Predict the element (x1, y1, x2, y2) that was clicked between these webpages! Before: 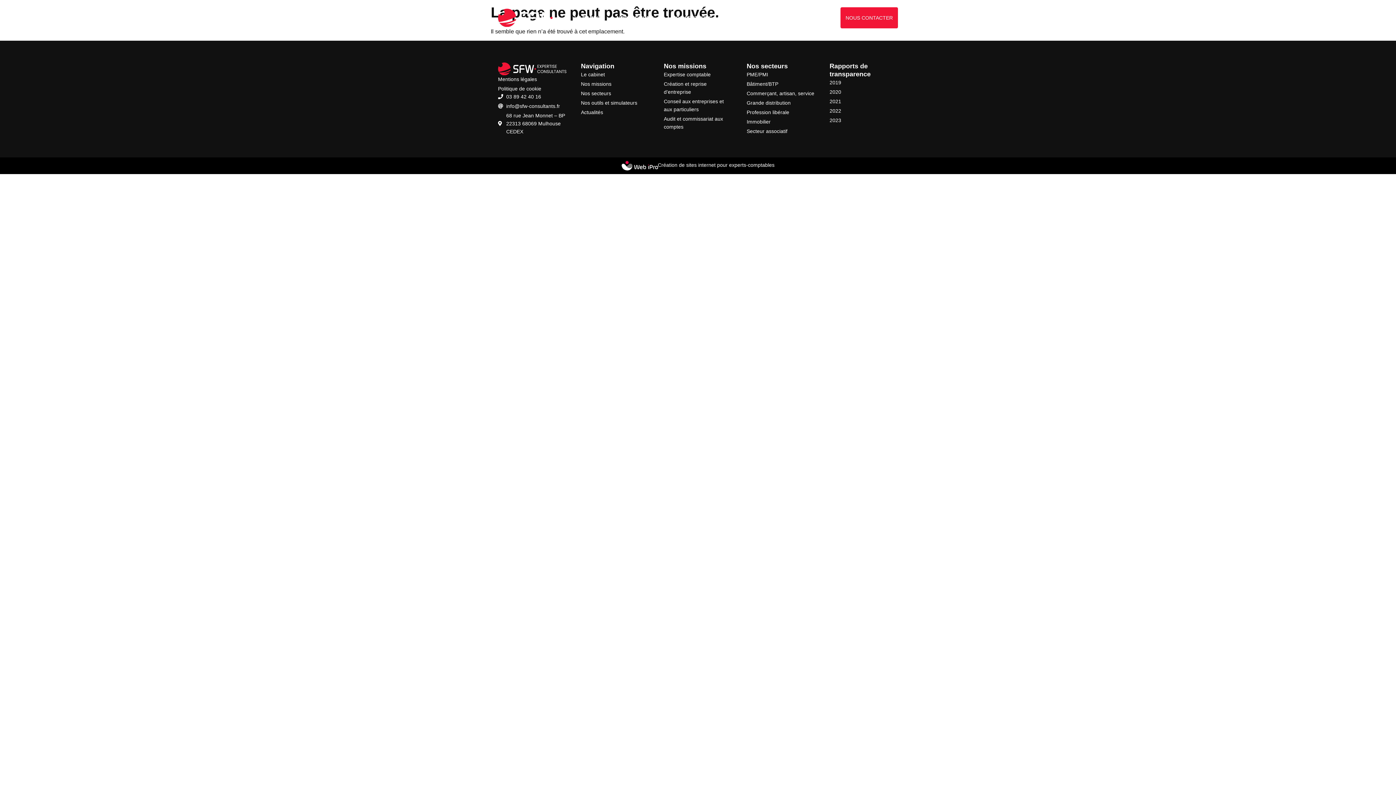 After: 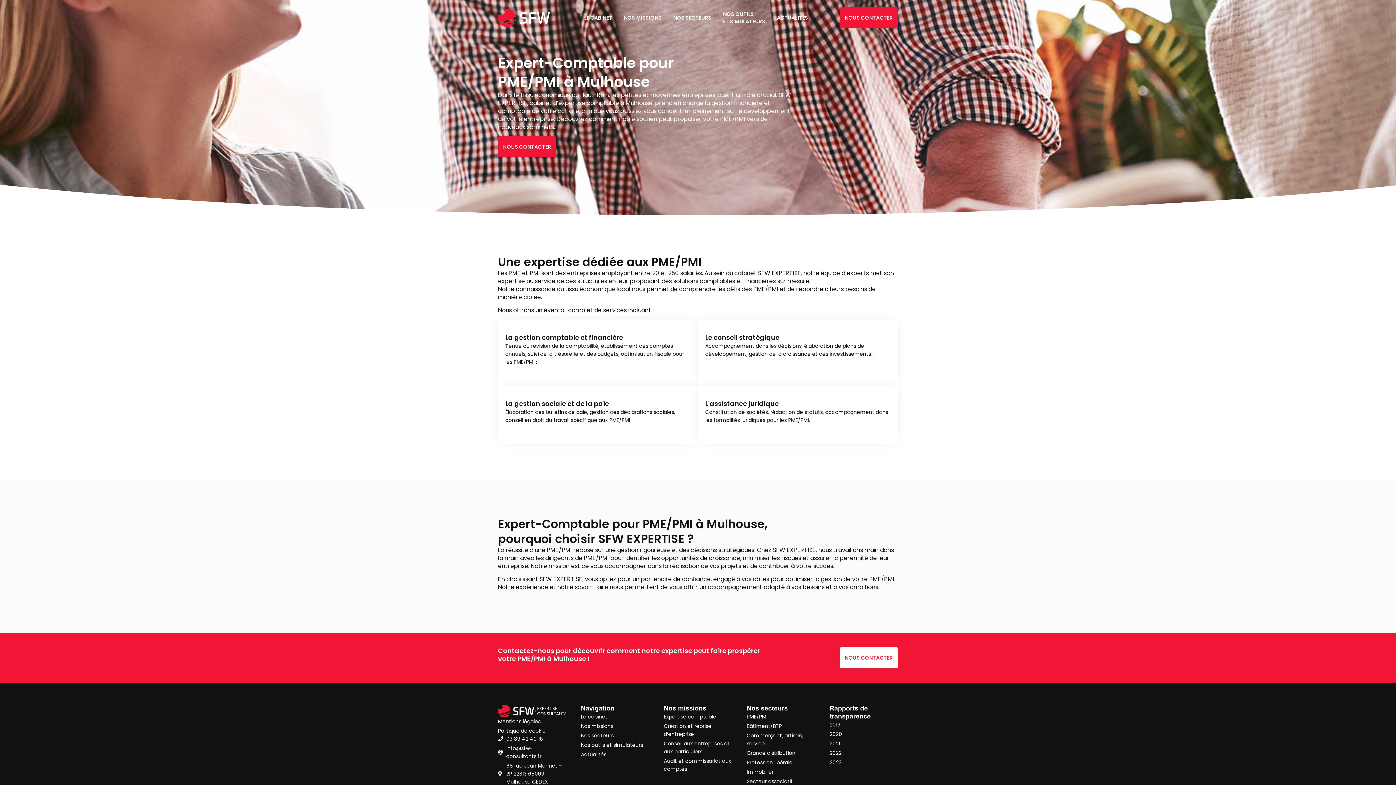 Action: bbox: (746, 70, 815, 78) label: PME/PMI